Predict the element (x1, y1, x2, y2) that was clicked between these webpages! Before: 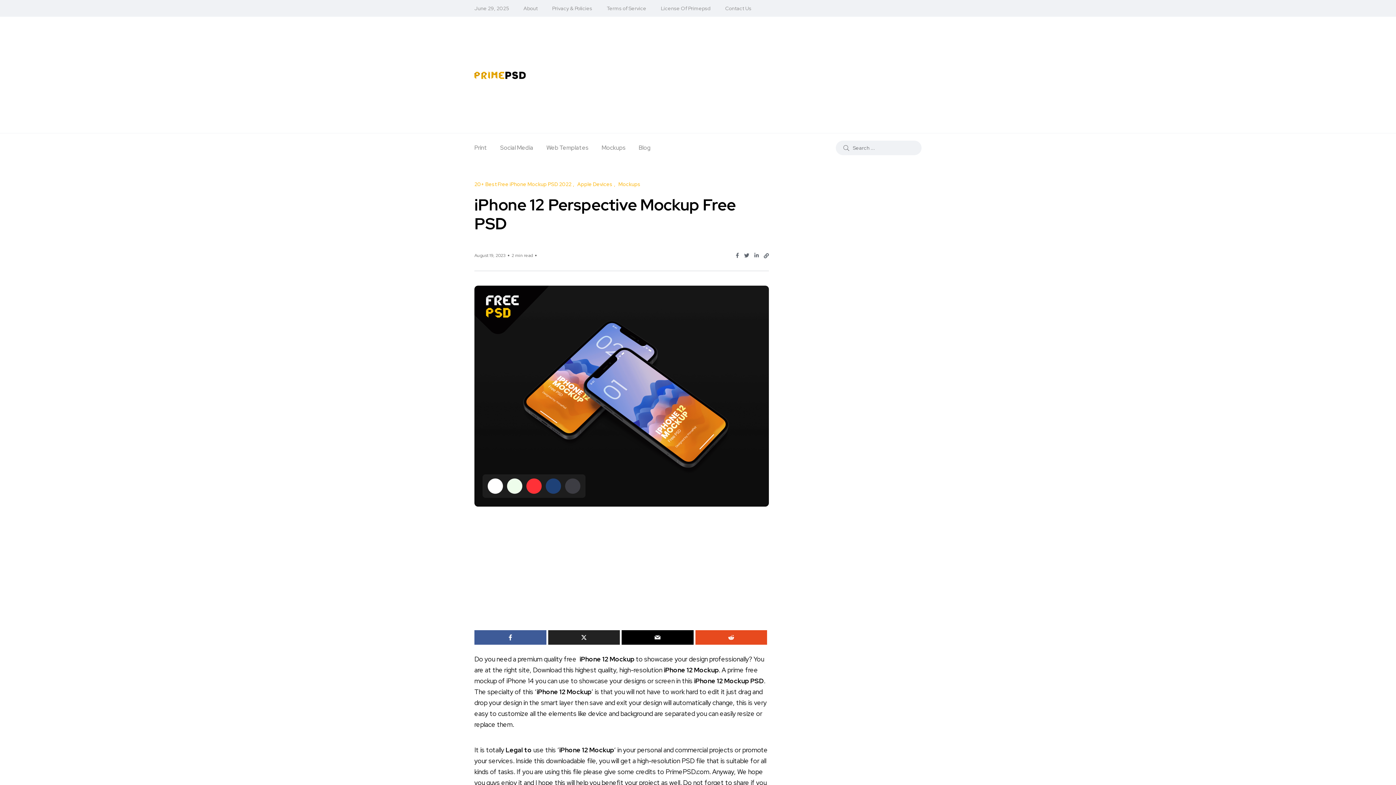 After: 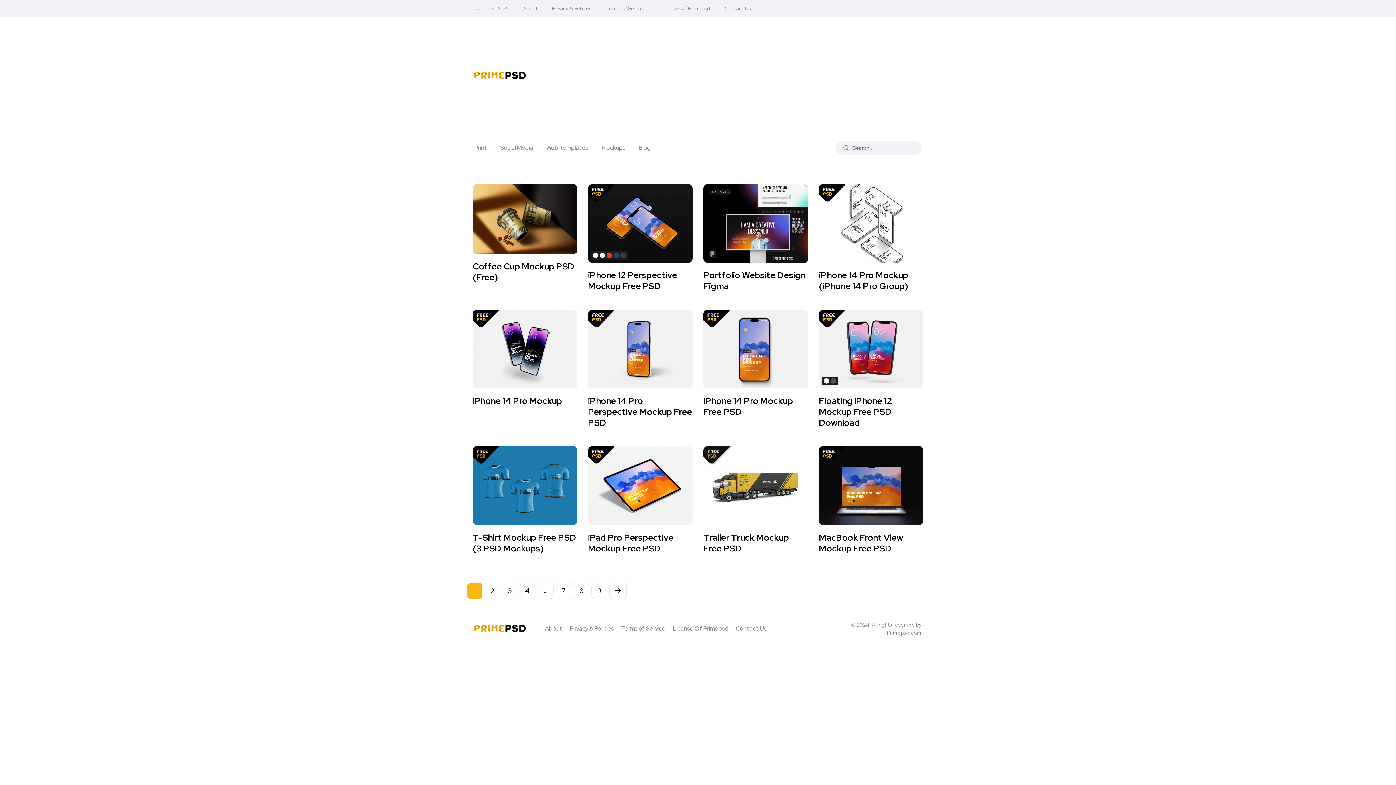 Action: bbox: (474, 67, 525, 82)